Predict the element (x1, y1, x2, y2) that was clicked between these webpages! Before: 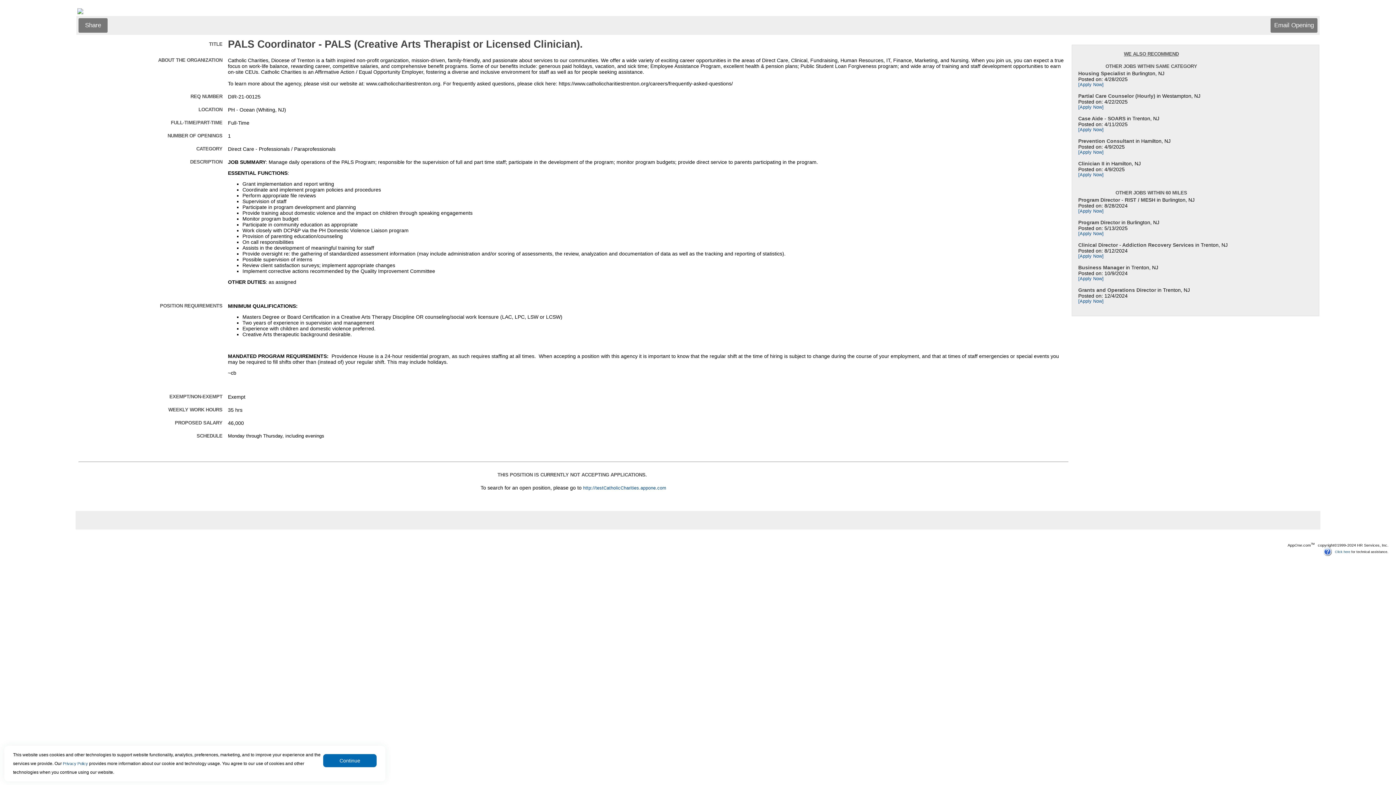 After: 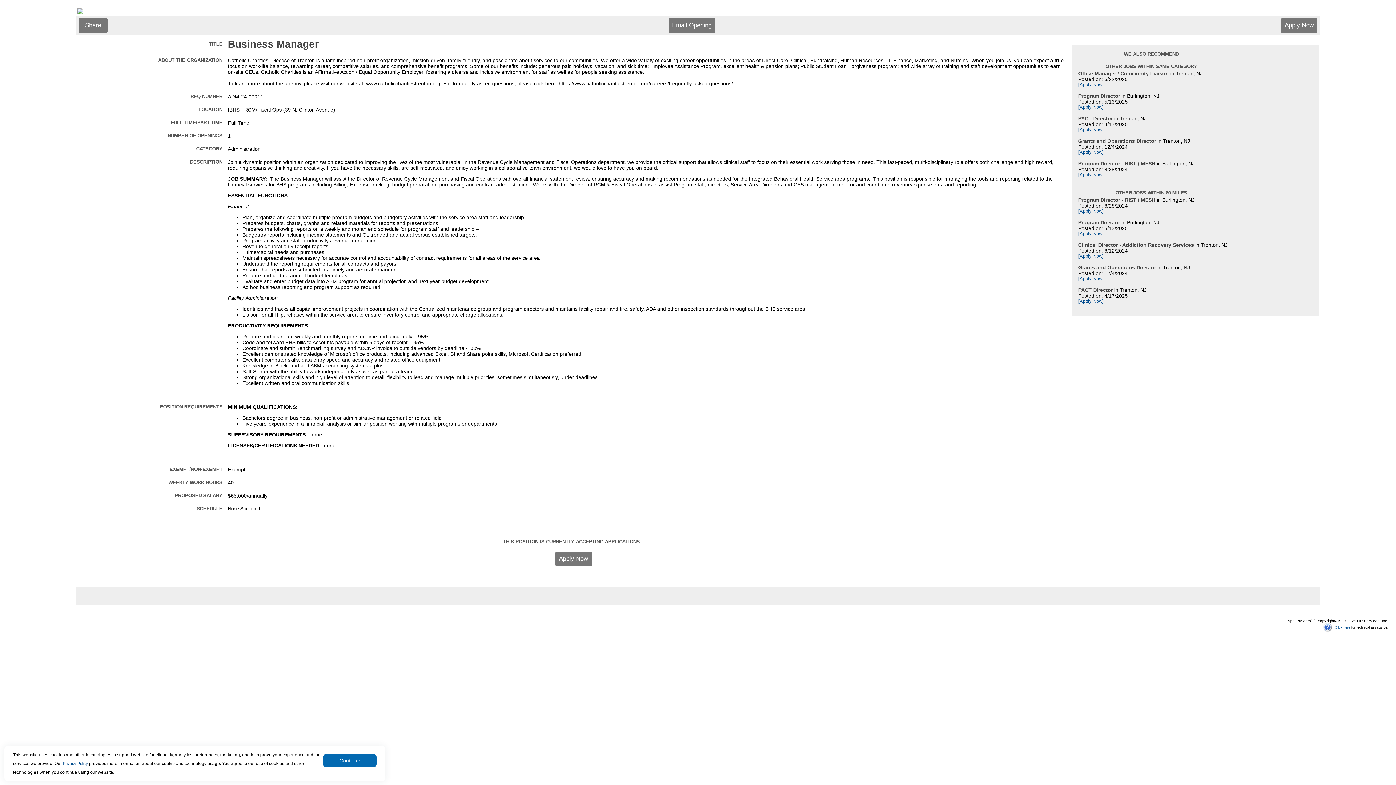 Action: bbox: (1078, 276, 1104, 281) label: [Apply Now]